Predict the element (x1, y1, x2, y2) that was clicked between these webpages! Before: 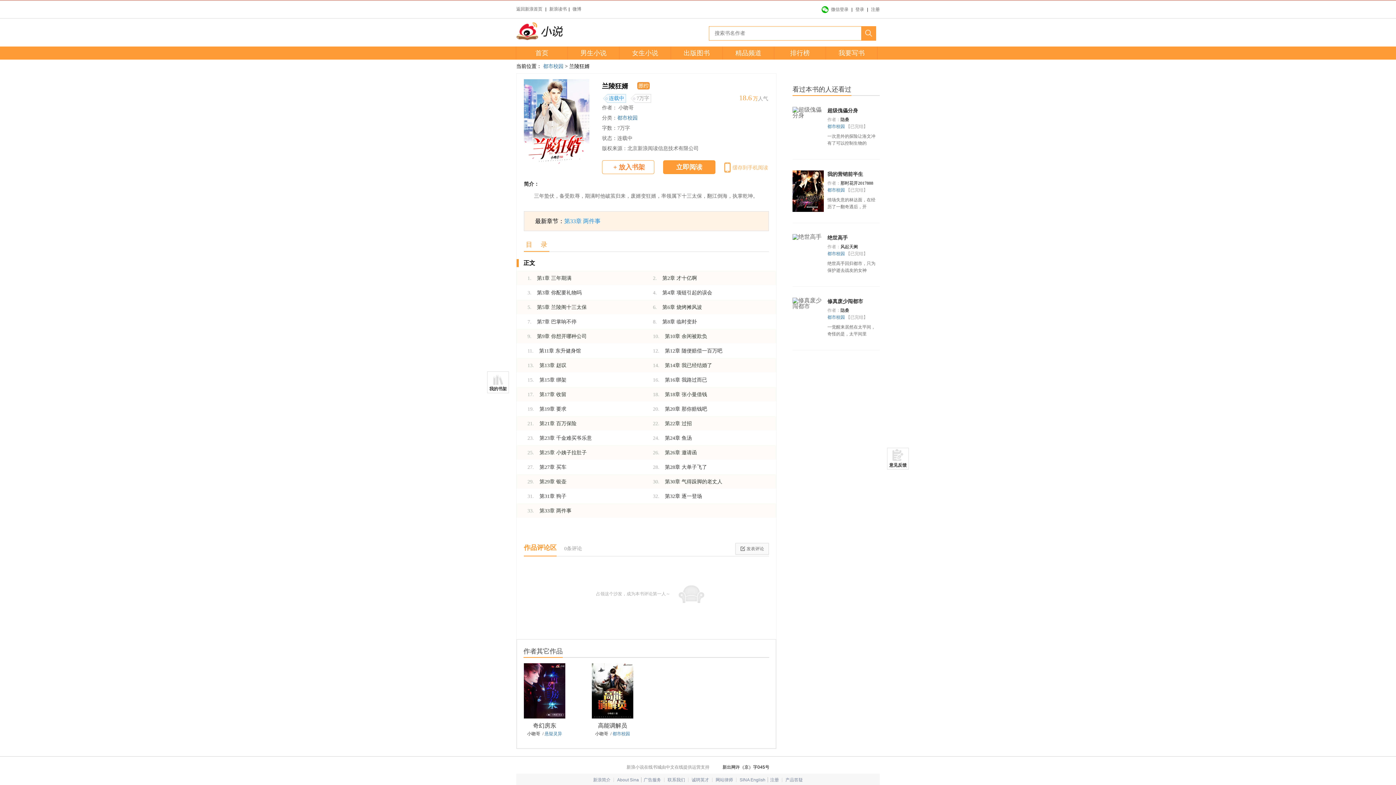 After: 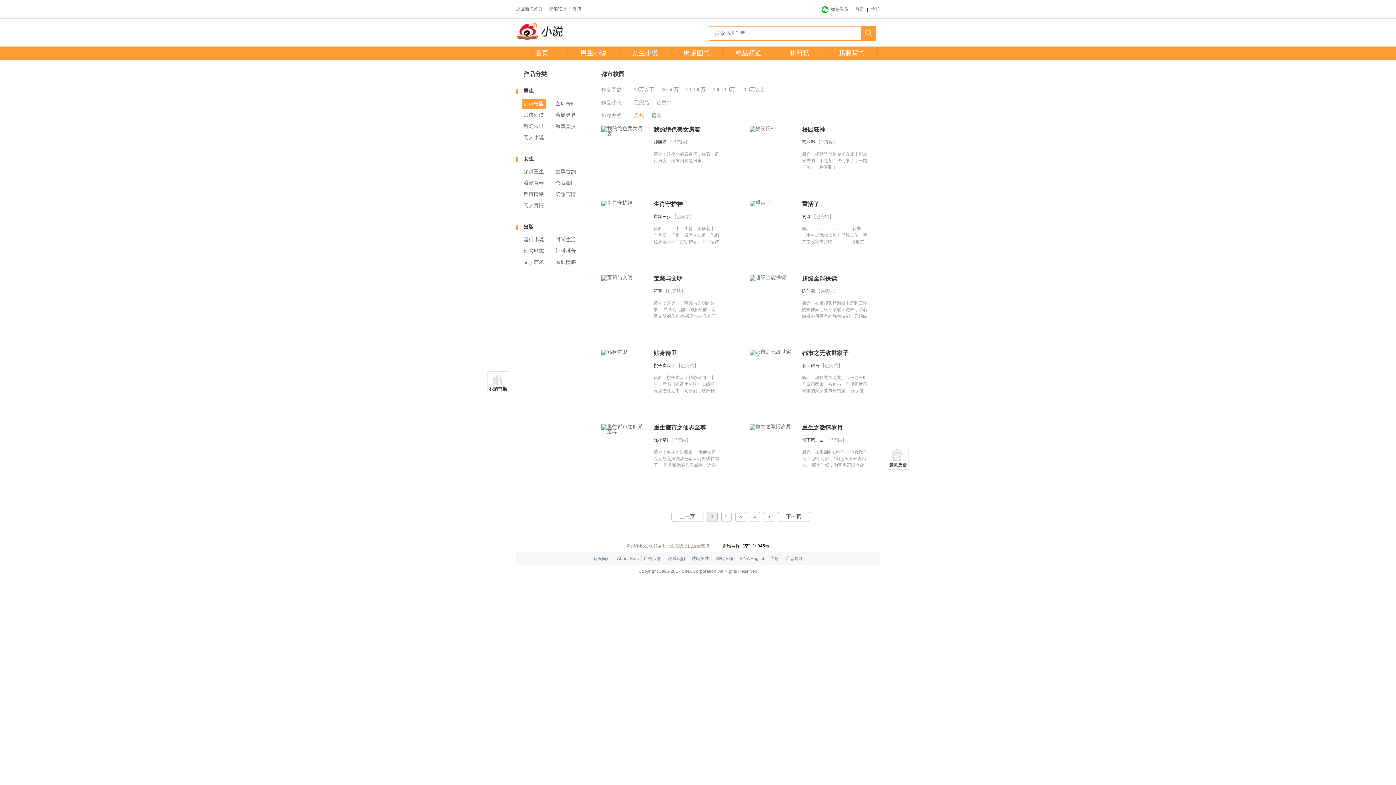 Action: label: 都市校园  bbox: (827, 124, 846, 129)